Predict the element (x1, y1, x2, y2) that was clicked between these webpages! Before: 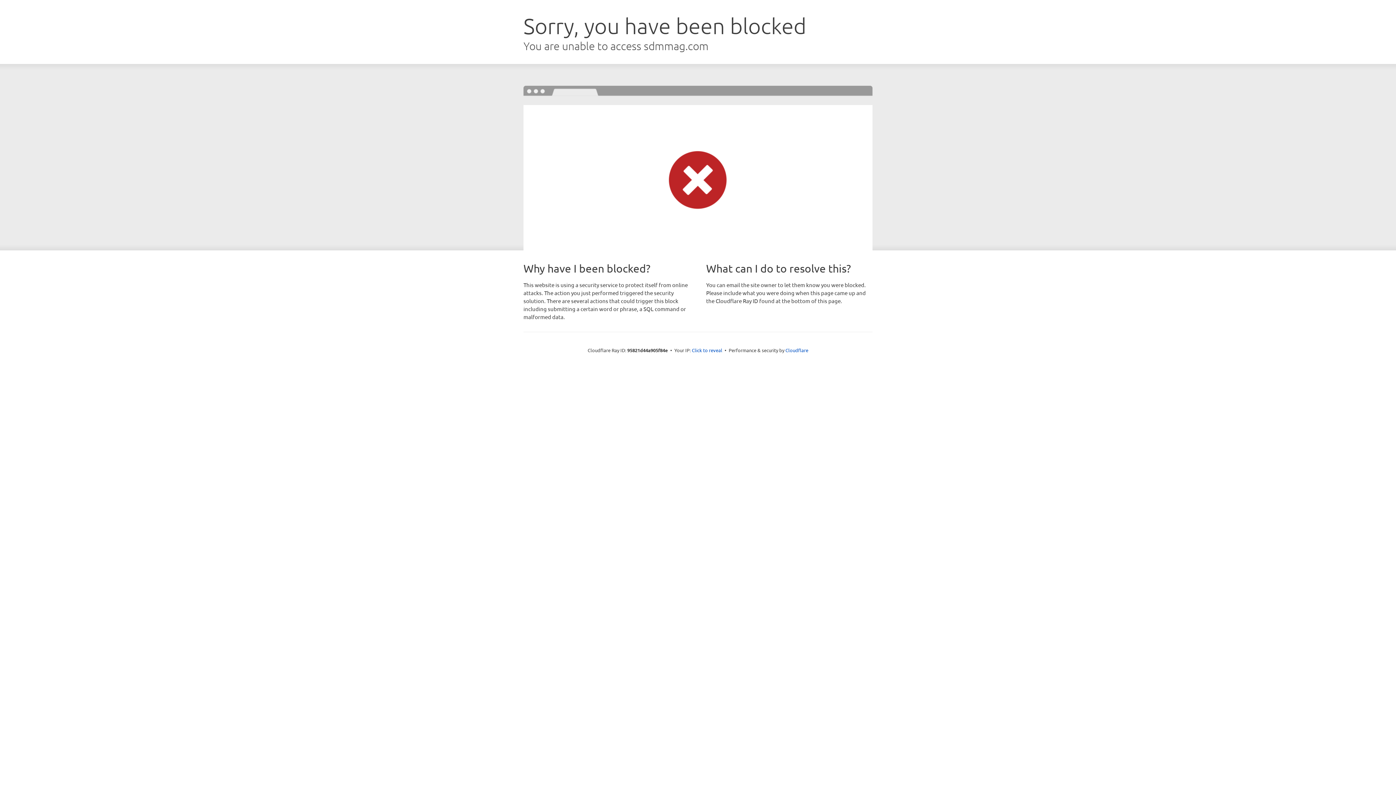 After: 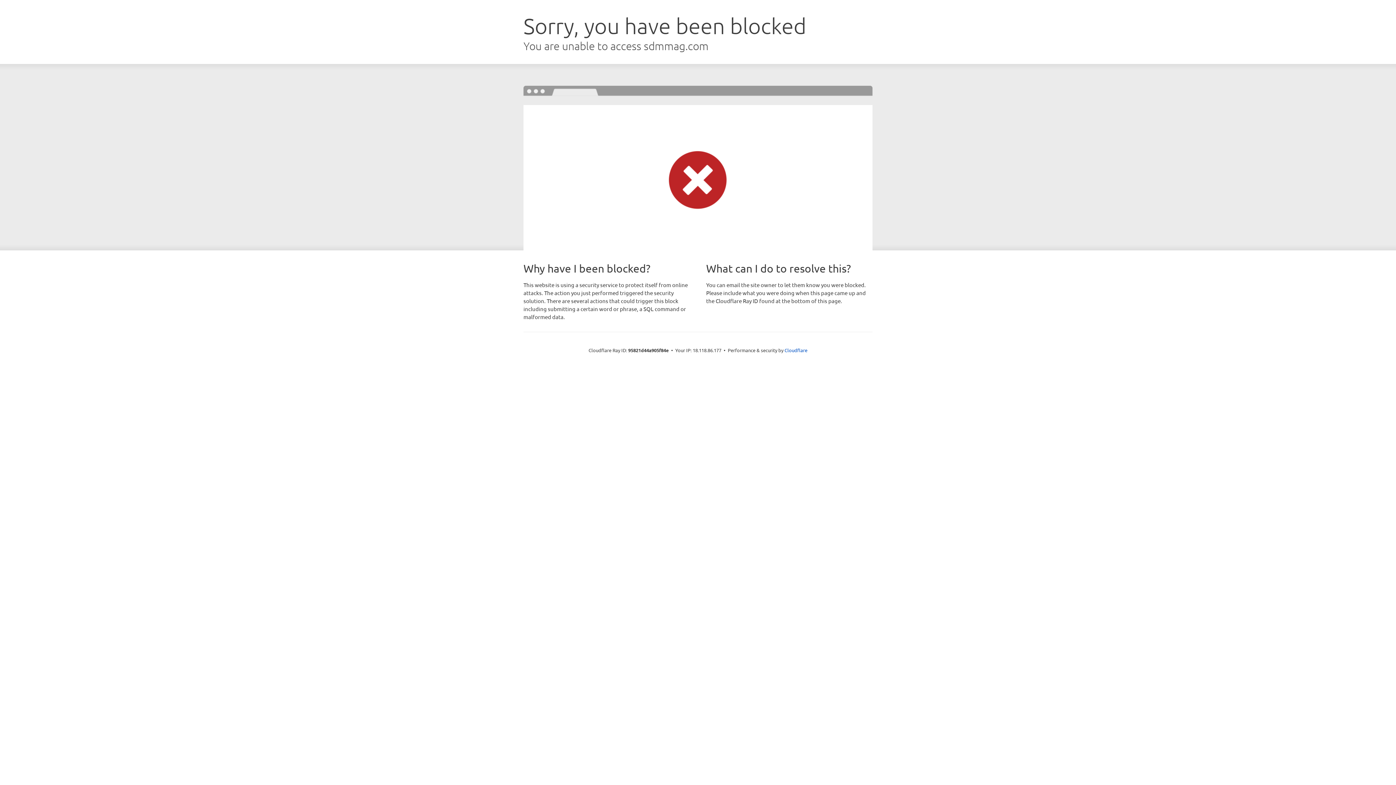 Action: bbox: (692, 346, 722, 353) label: Click to reveal